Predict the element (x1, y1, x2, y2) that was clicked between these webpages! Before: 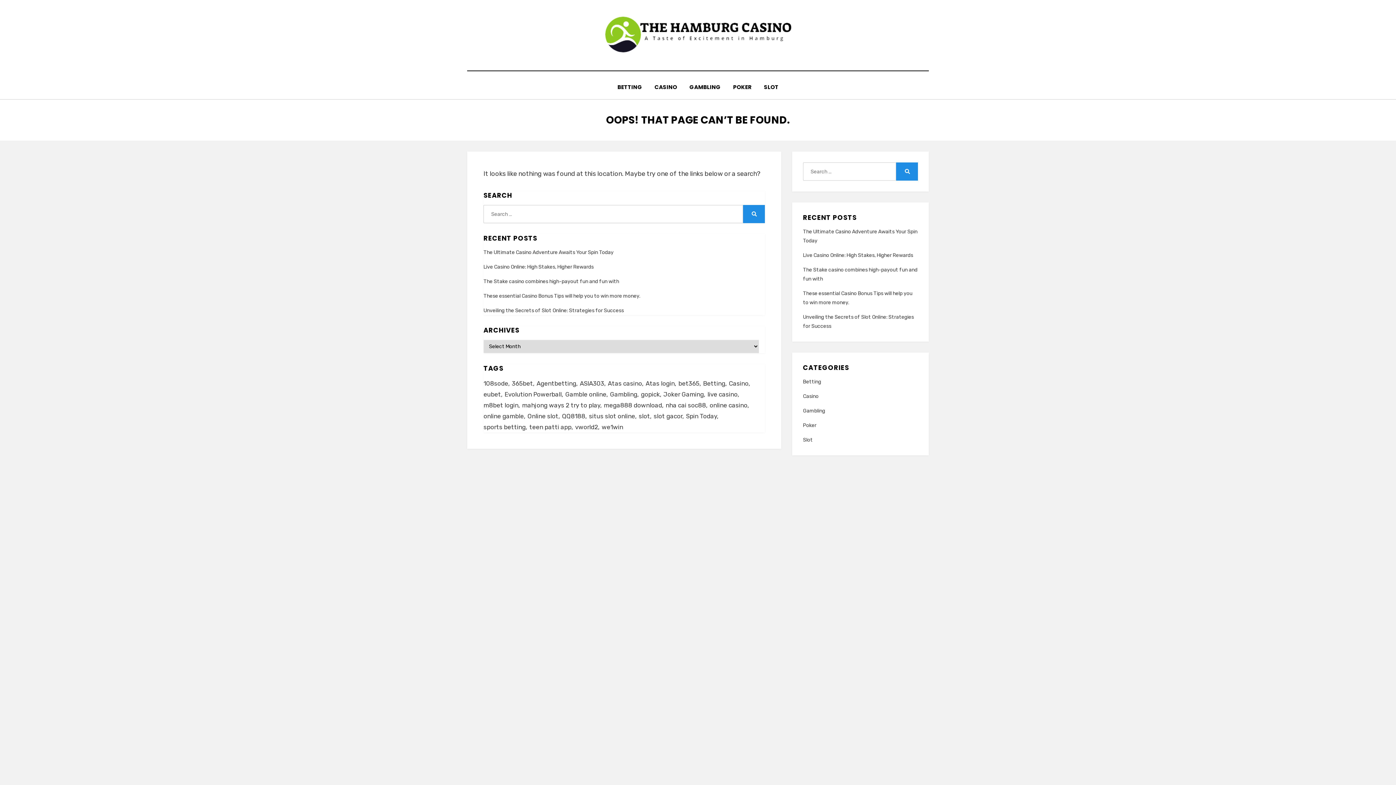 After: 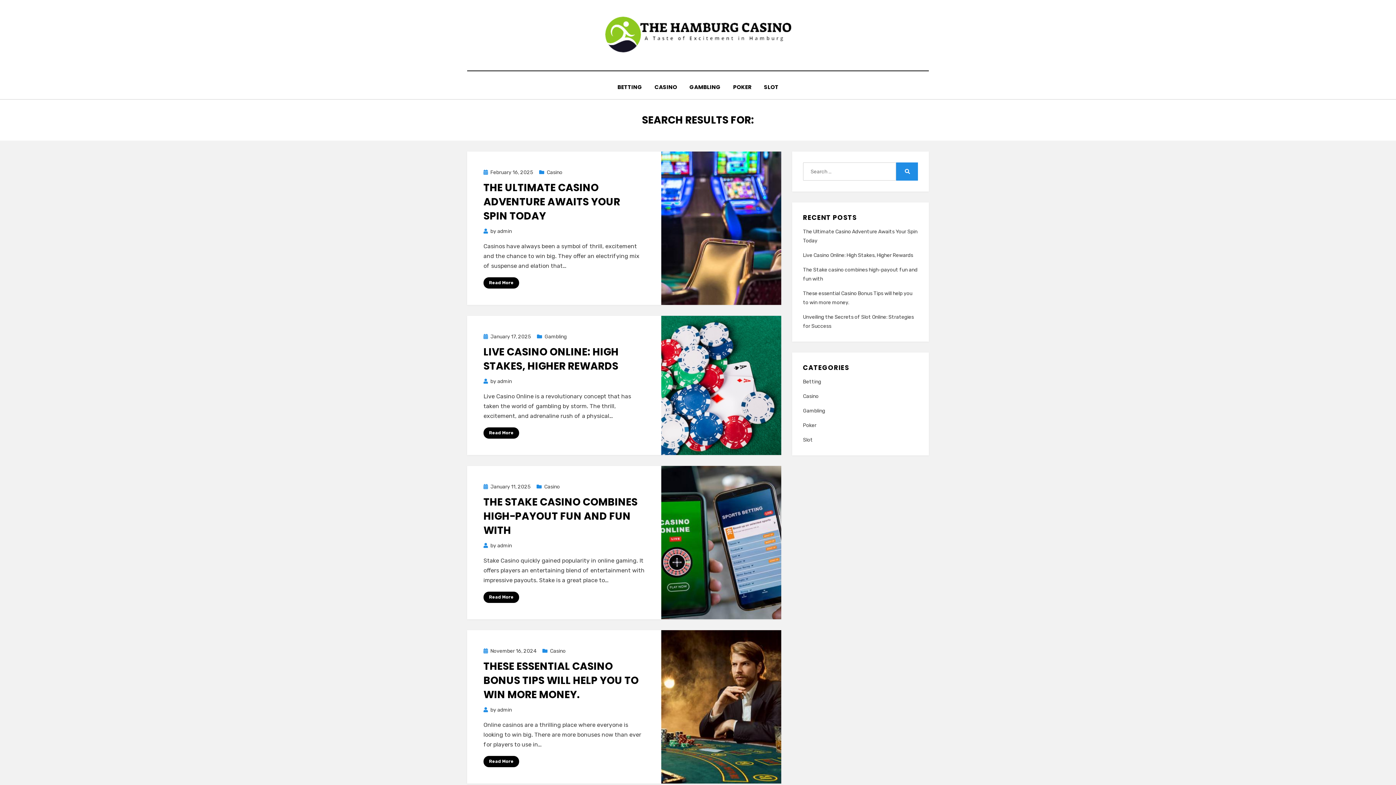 Action: label: Search bbox: (743, 205, 765, 223)